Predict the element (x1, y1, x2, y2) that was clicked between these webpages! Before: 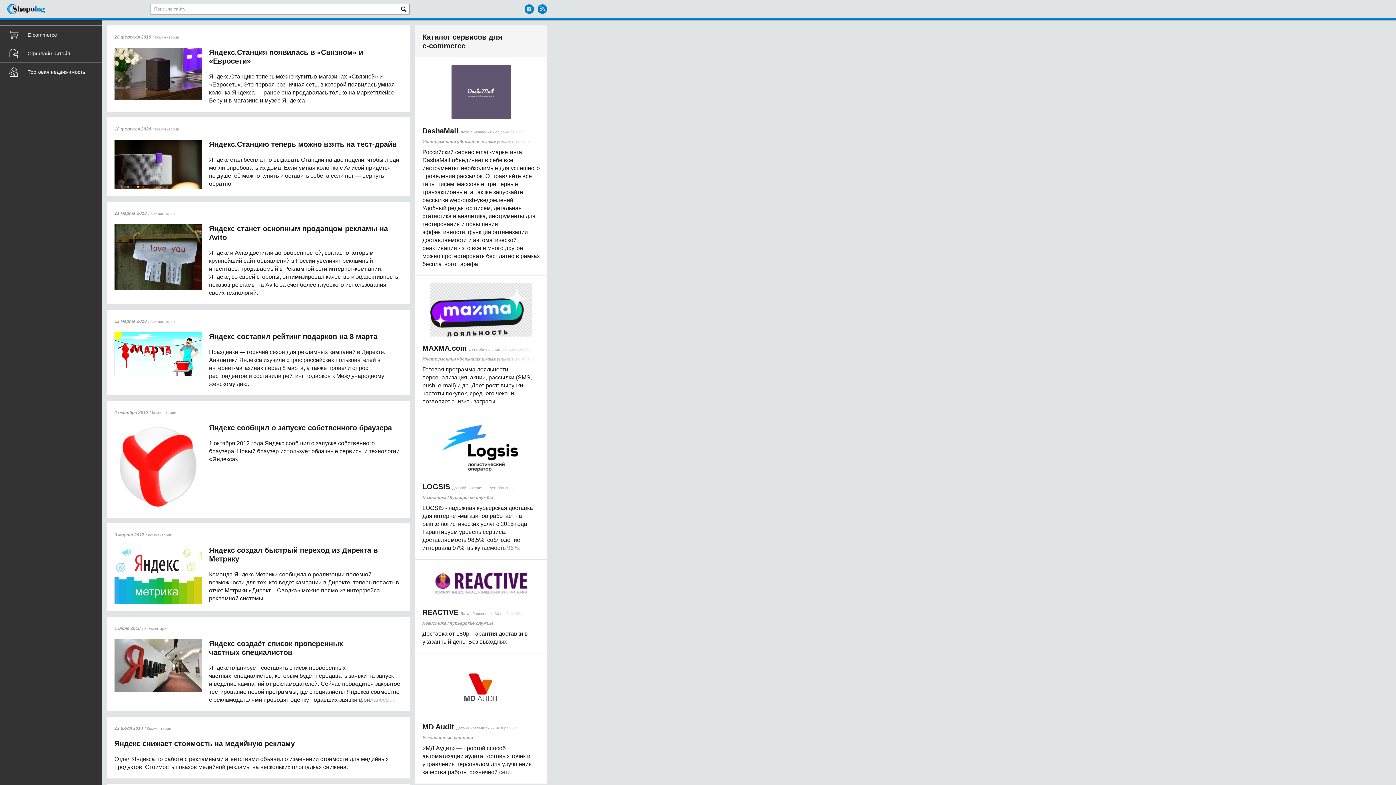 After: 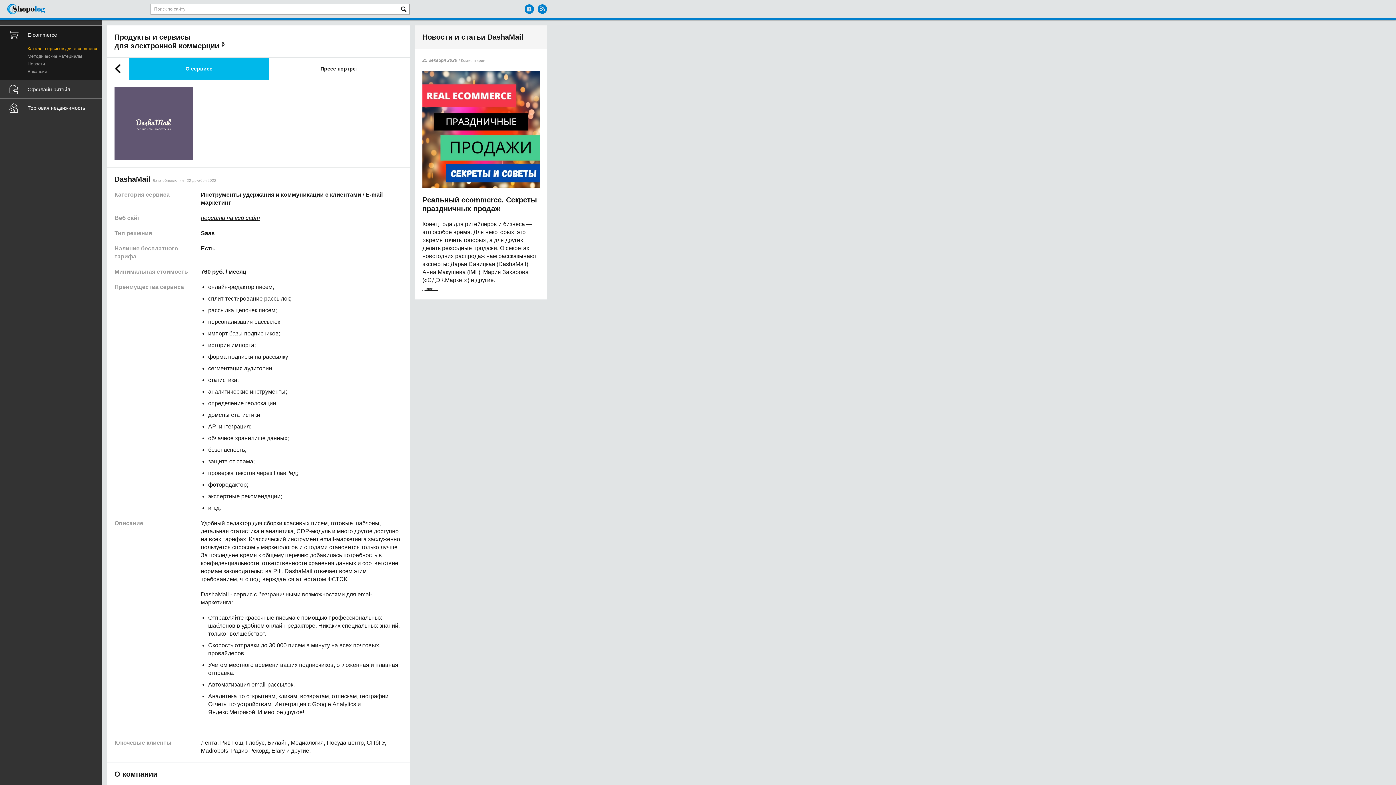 Action: label: DashaMail bbox: (422, 126, 458, 134)